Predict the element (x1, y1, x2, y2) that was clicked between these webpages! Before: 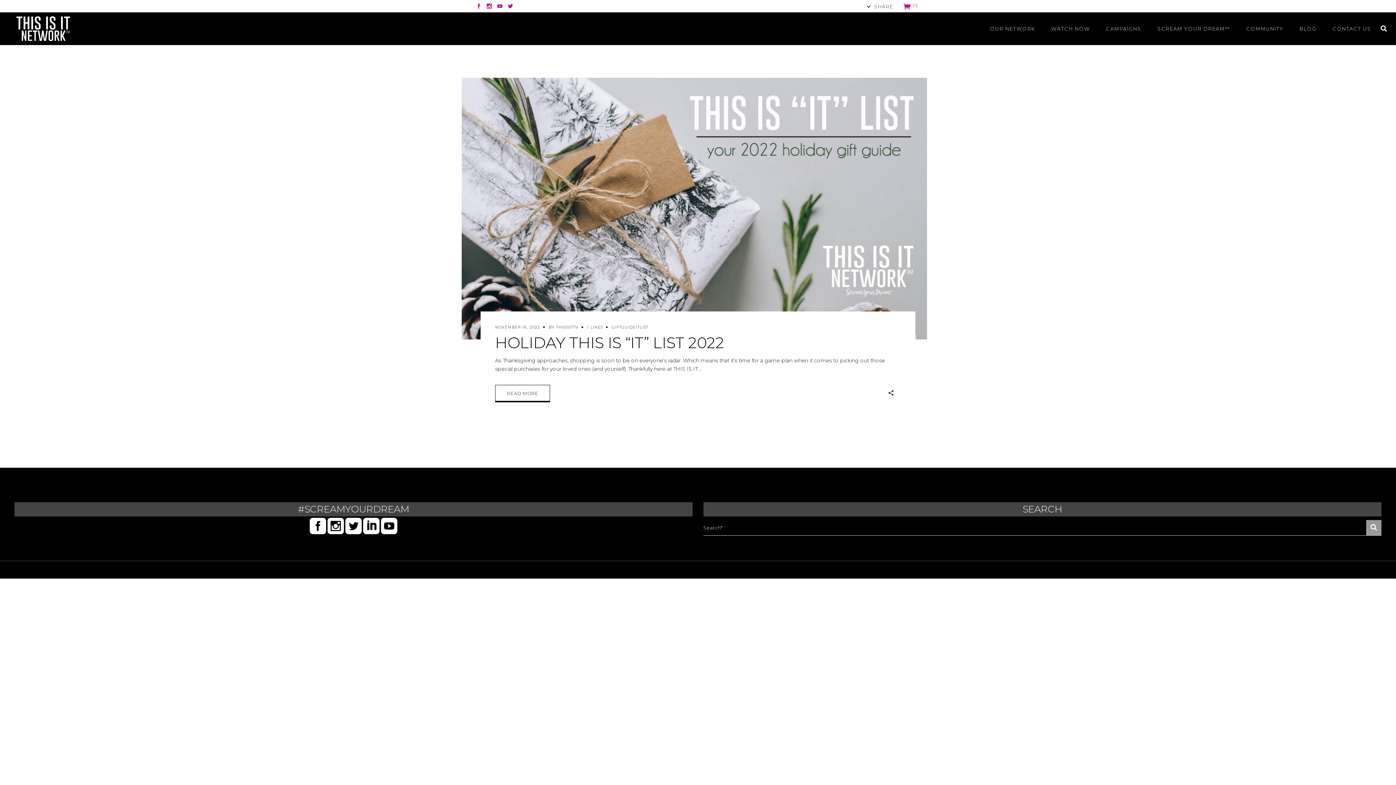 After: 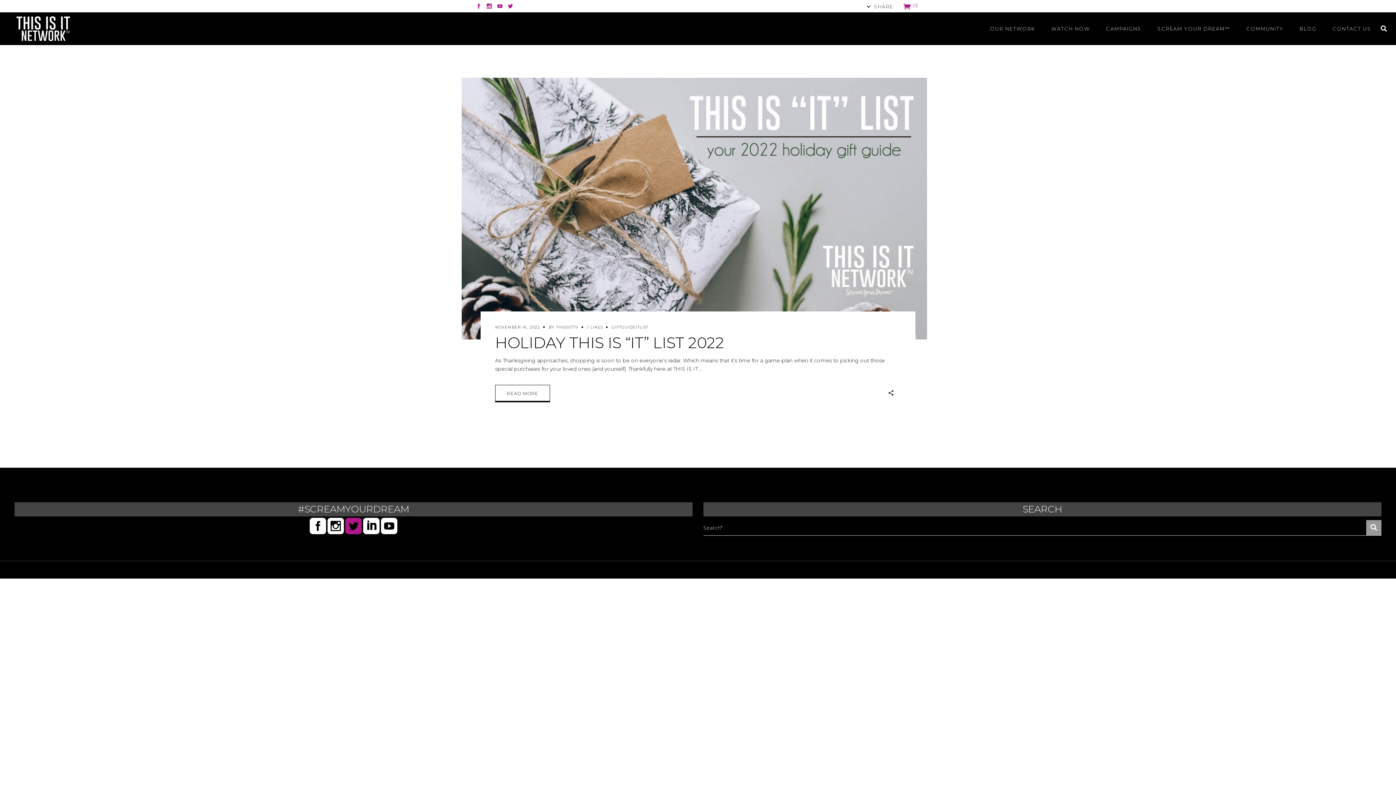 Action: bbox: (345, 522, 361, 531)